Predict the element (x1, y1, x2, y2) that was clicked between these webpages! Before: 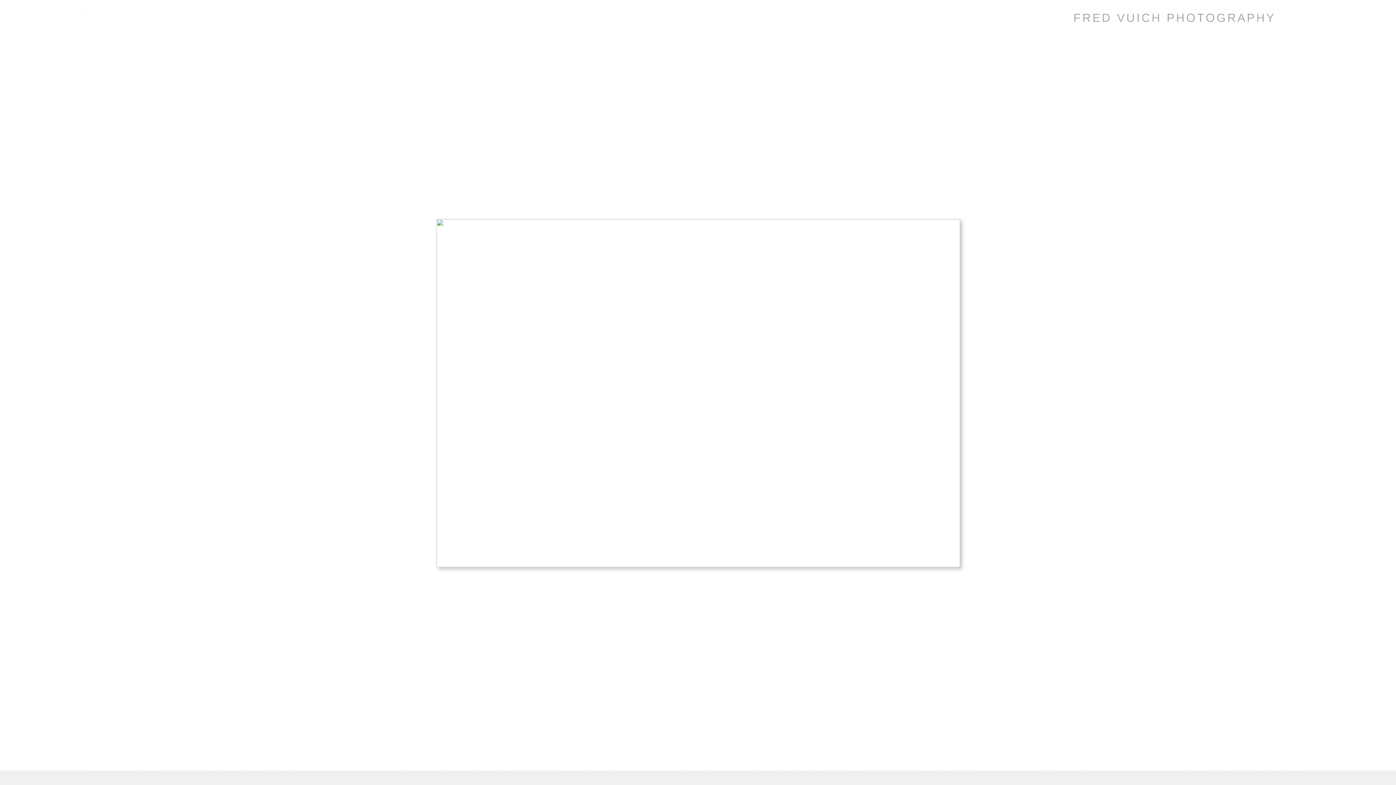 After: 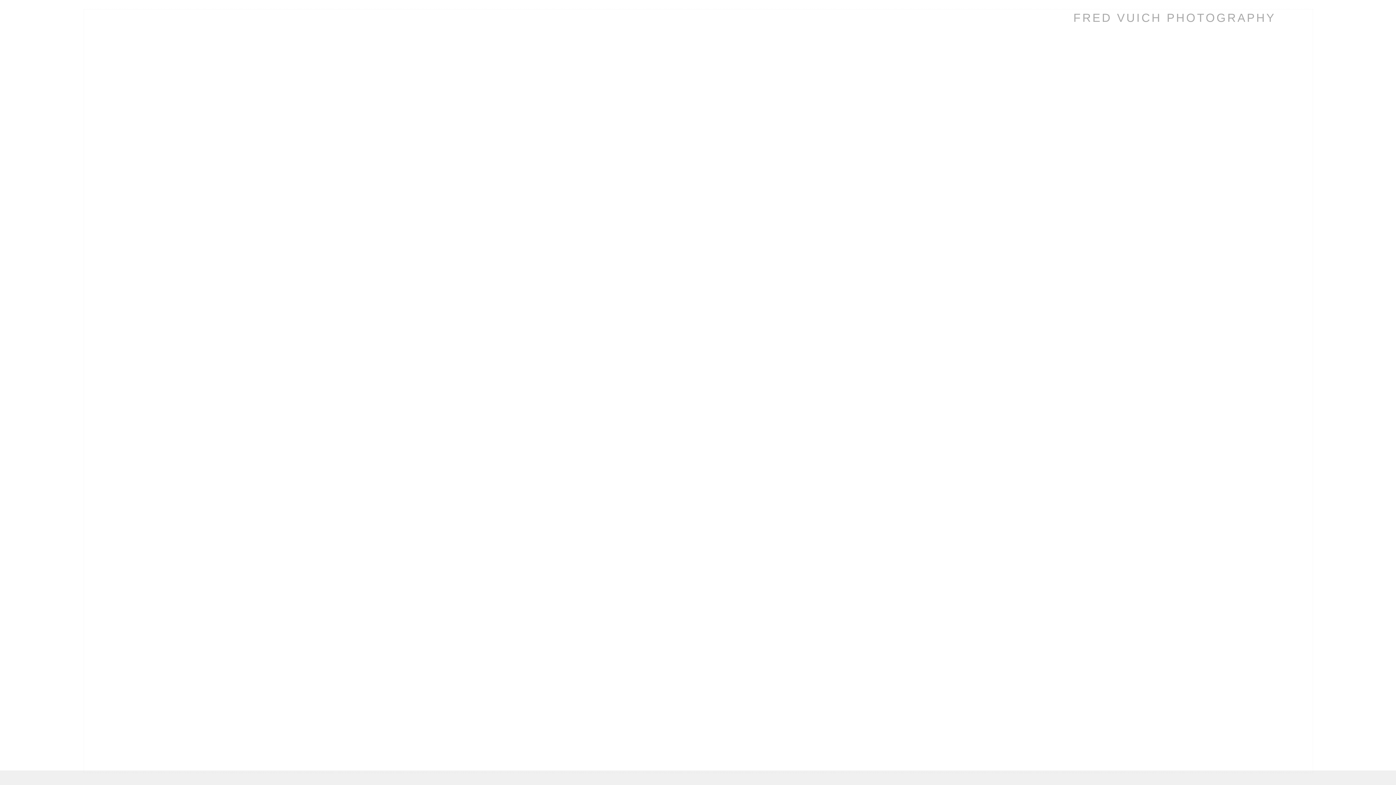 Action: label: FRED VUICH PHOTOGRAPHY bbox: (1073, 11, 1276, 24)